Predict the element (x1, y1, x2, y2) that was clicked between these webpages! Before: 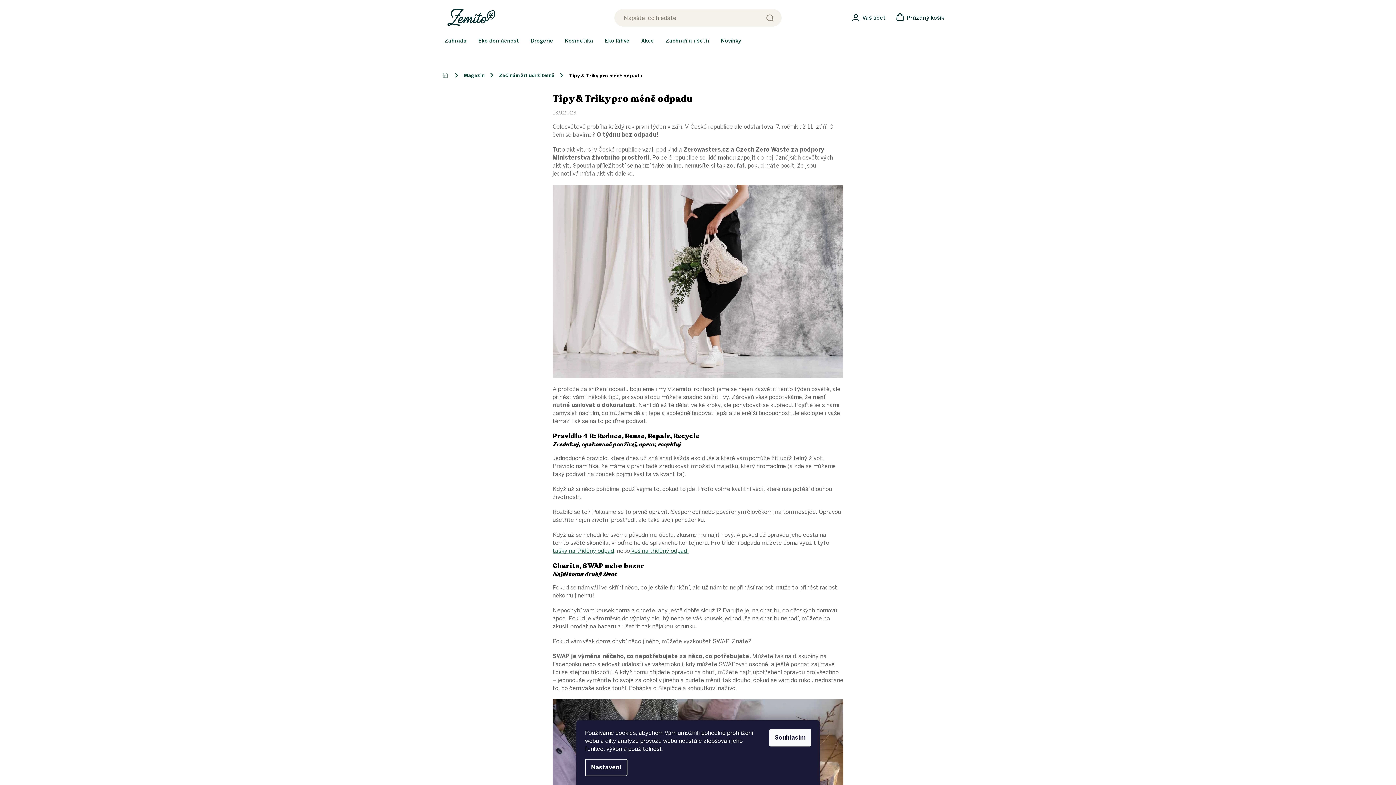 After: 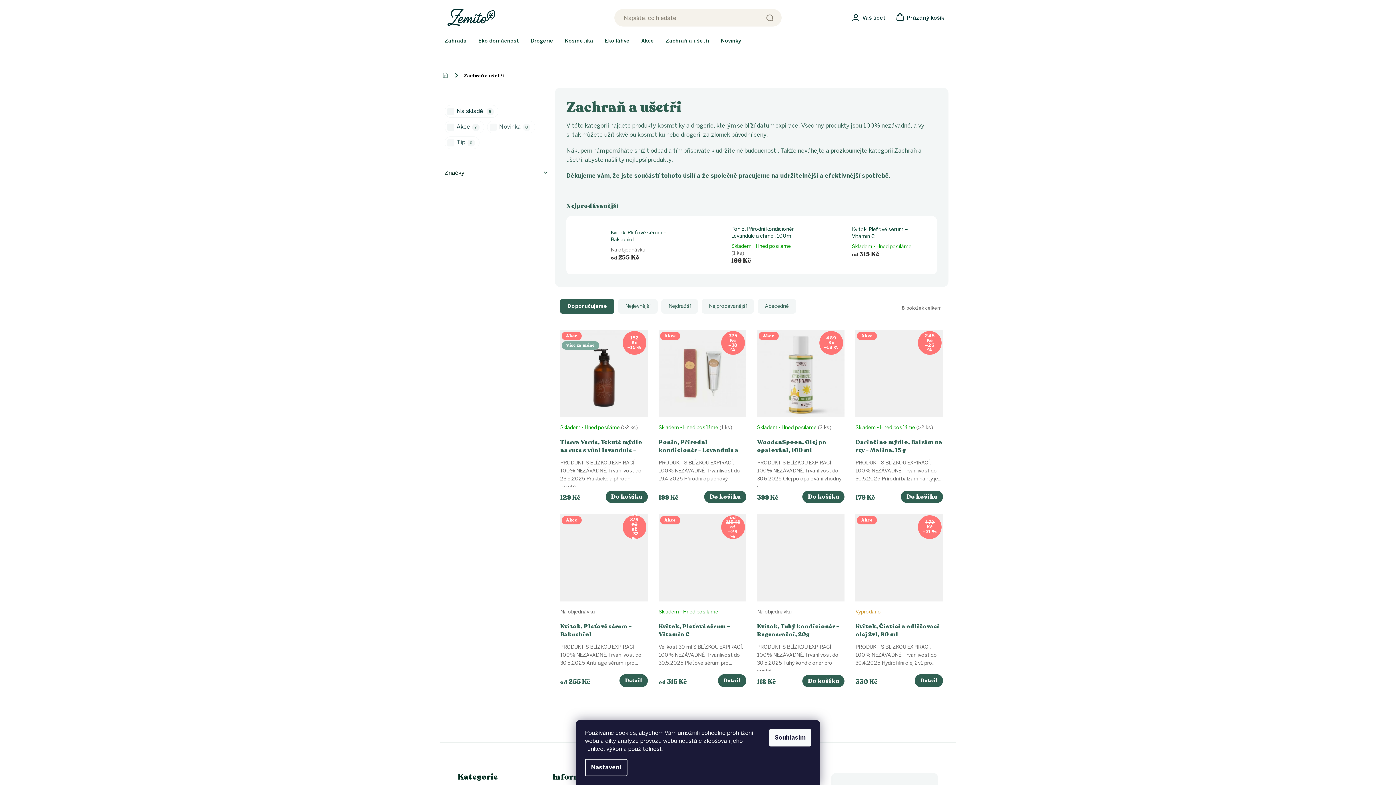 Action: label: Zachraň a ušetři bbox: (661, 35, 713, 46)